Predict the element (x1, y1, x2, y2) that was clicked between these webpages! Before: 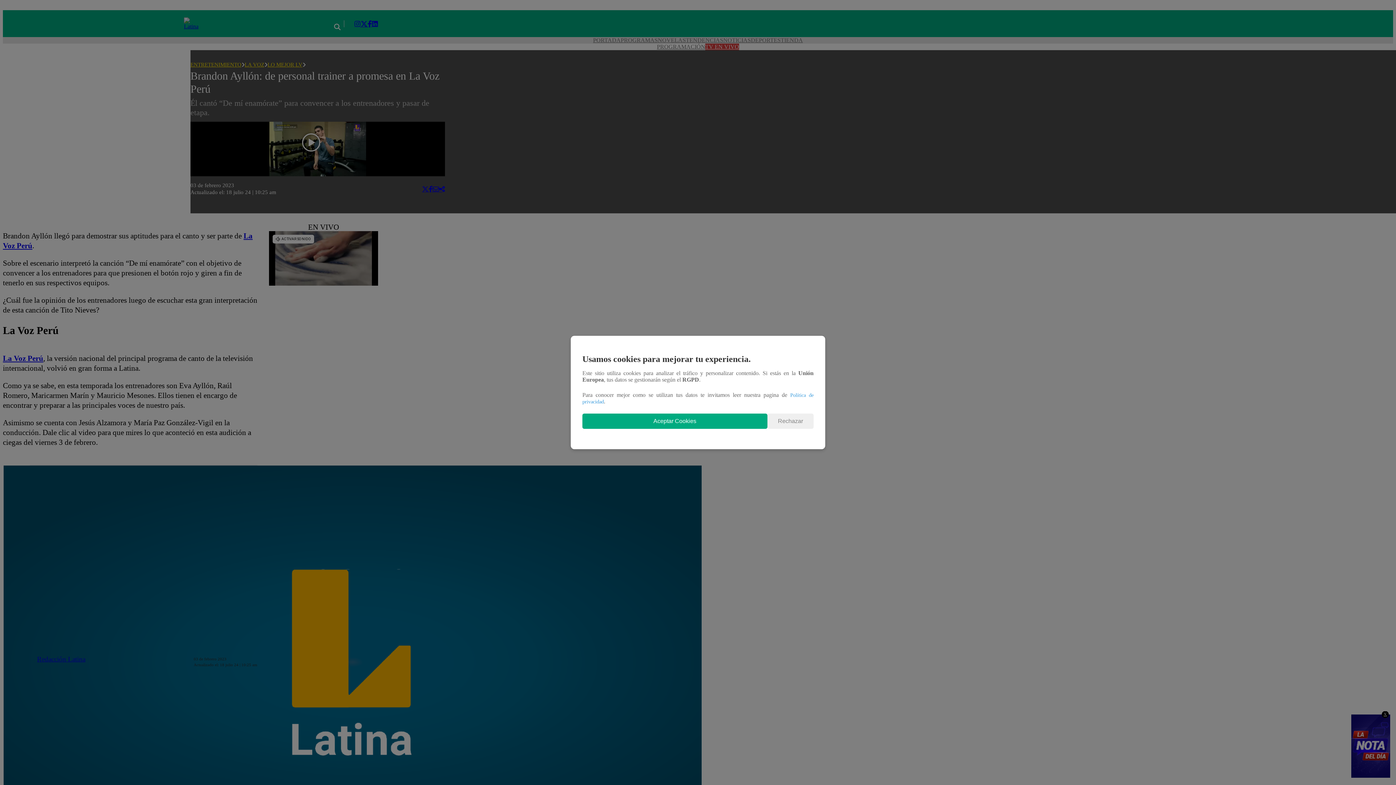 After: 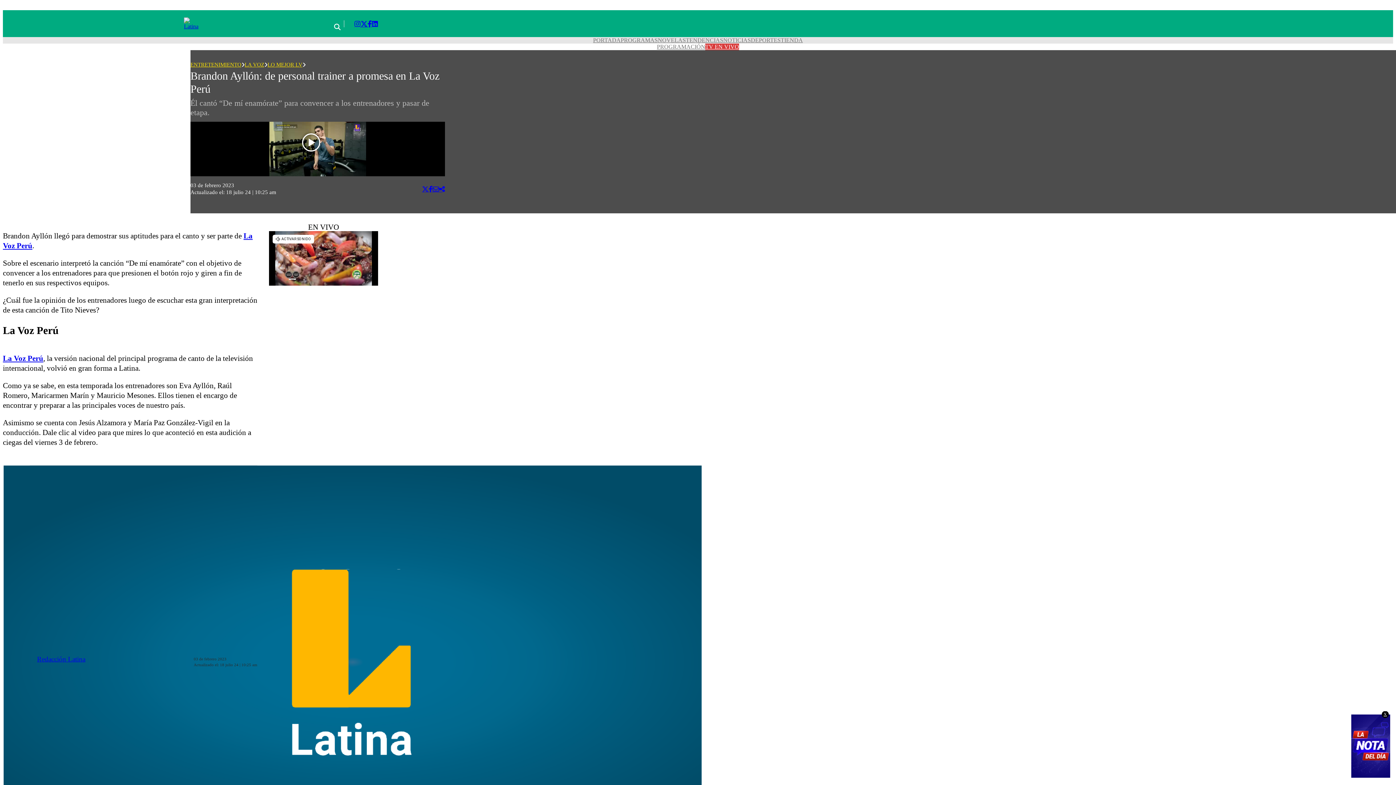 Action: bbox: (582, 413, 767, 429) label: Aceptar Cookies